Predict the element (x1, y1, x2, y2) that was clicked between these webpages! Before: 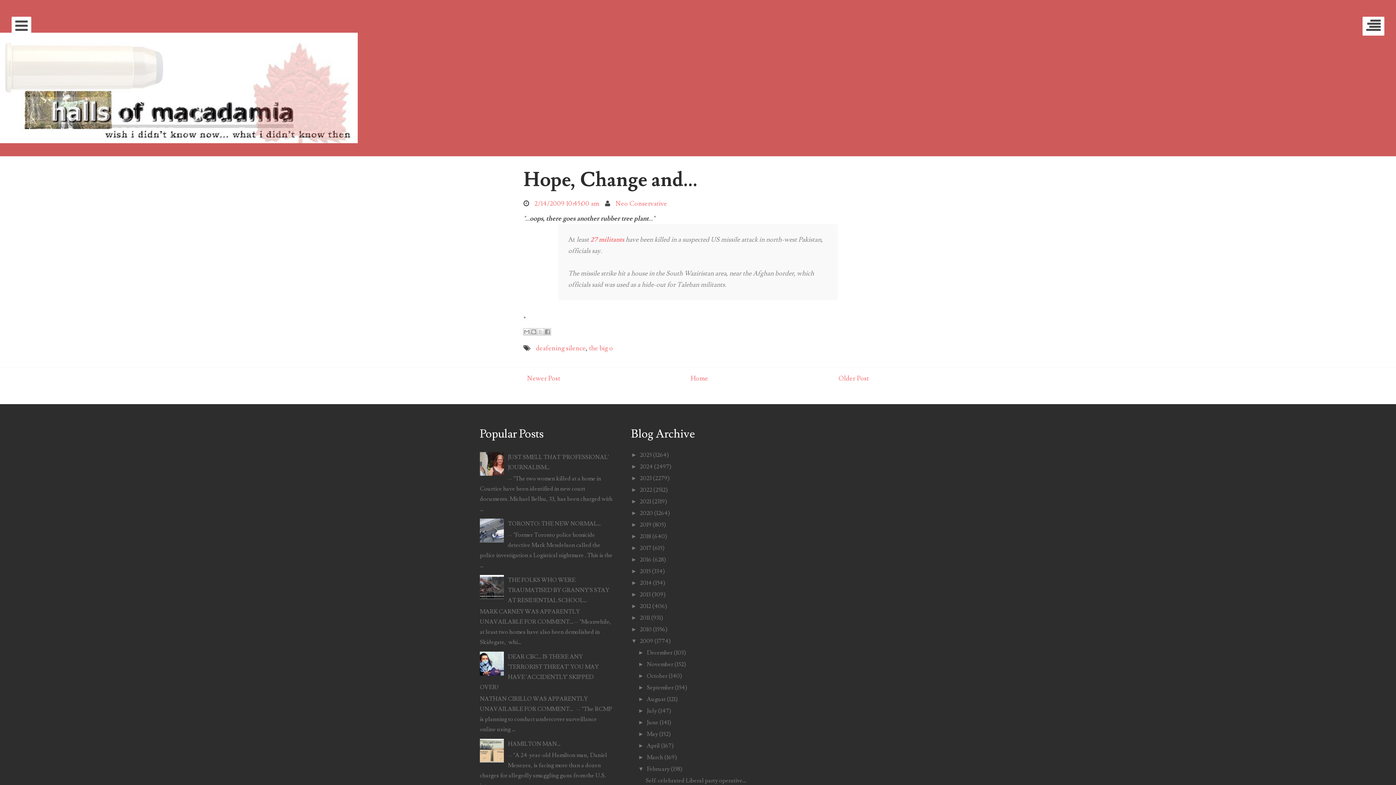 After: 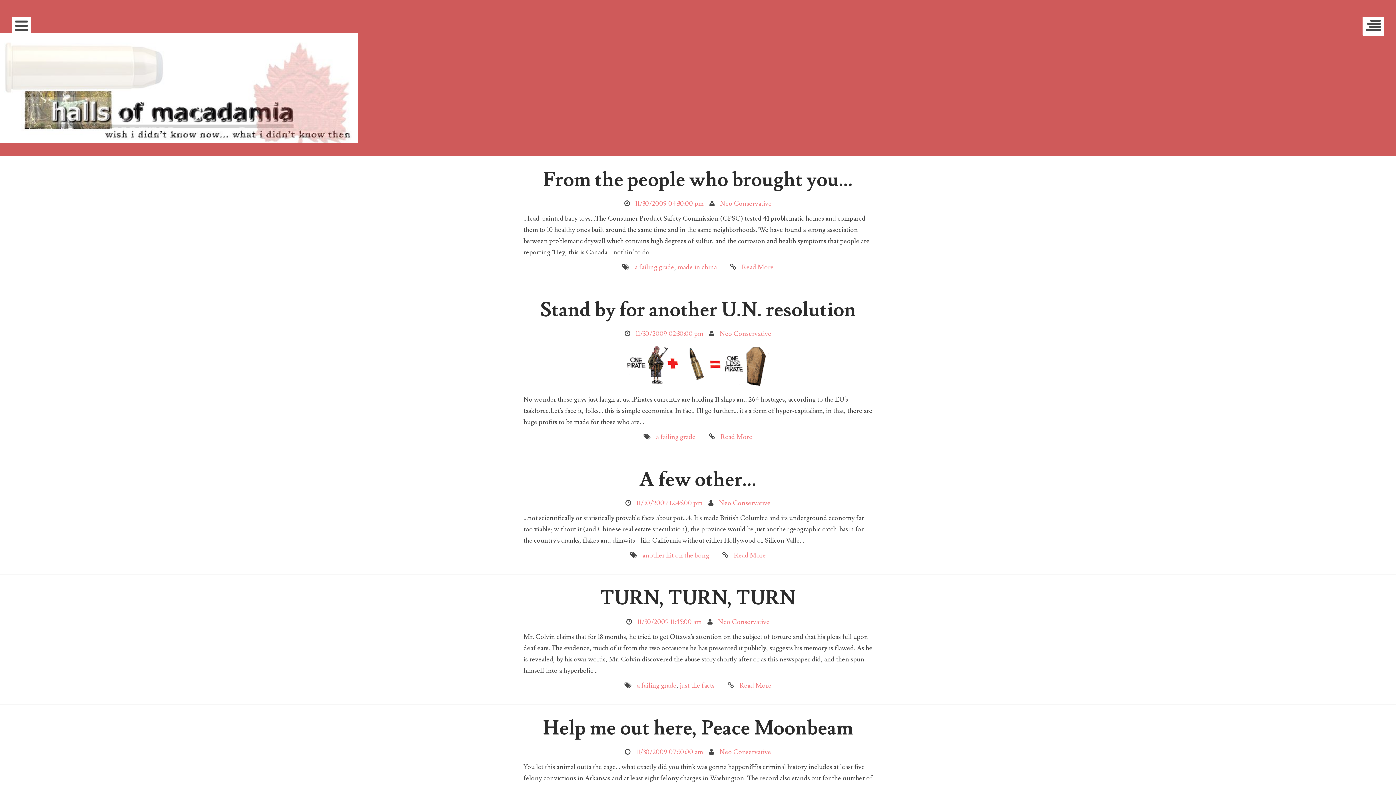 Action: label: November bbox: (646, 661, 673, 668)